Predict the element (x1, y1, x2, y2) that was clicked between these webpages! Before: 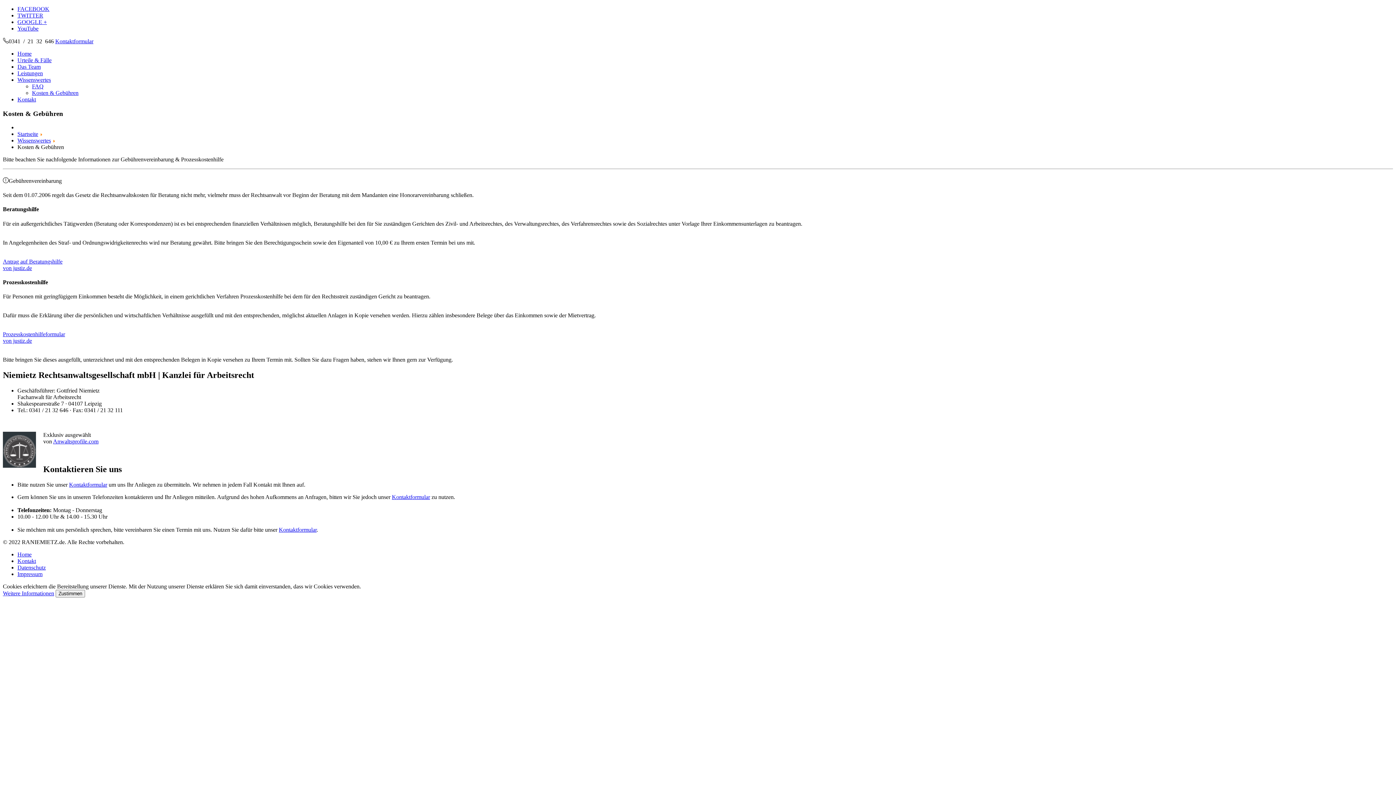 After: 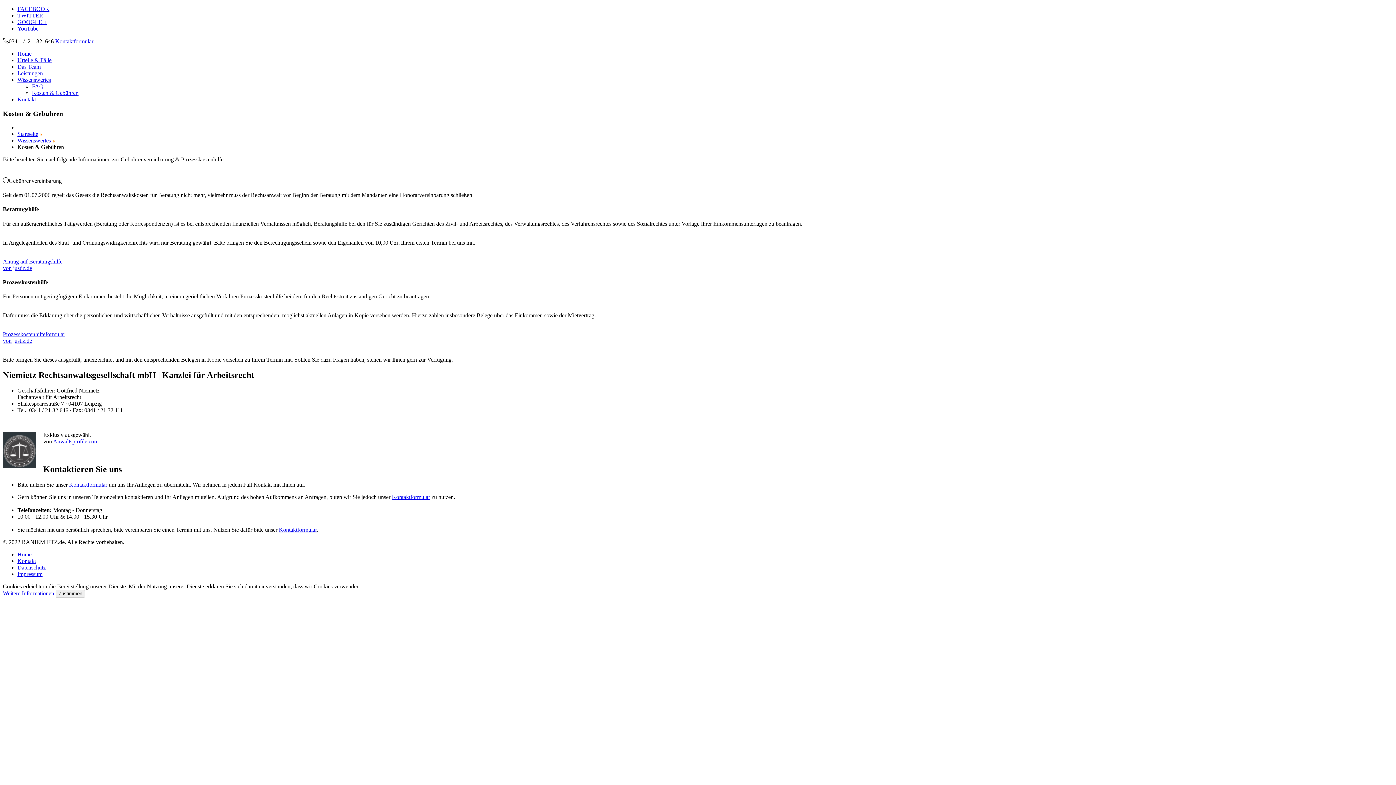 Action: label: TWITTER bbox: (17, 12, 43, 18)